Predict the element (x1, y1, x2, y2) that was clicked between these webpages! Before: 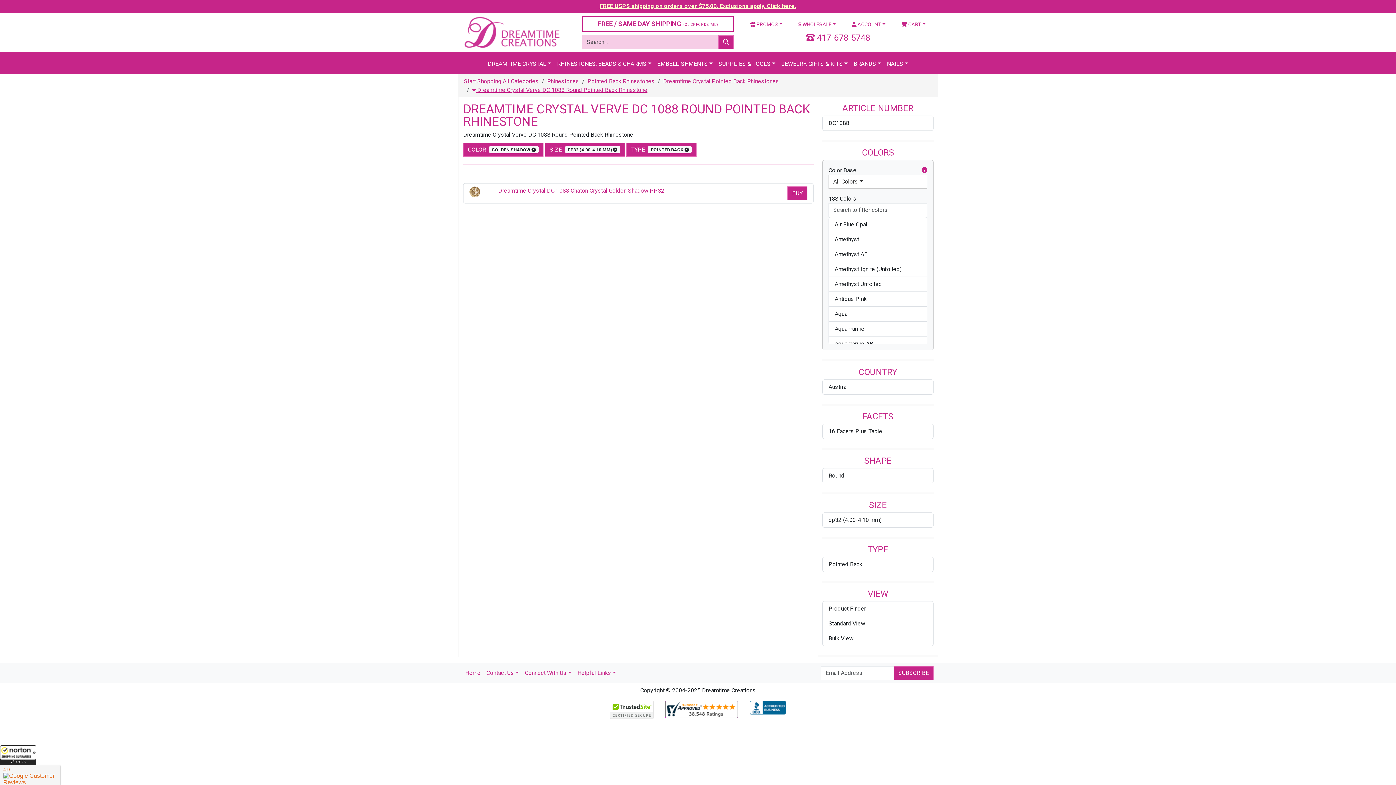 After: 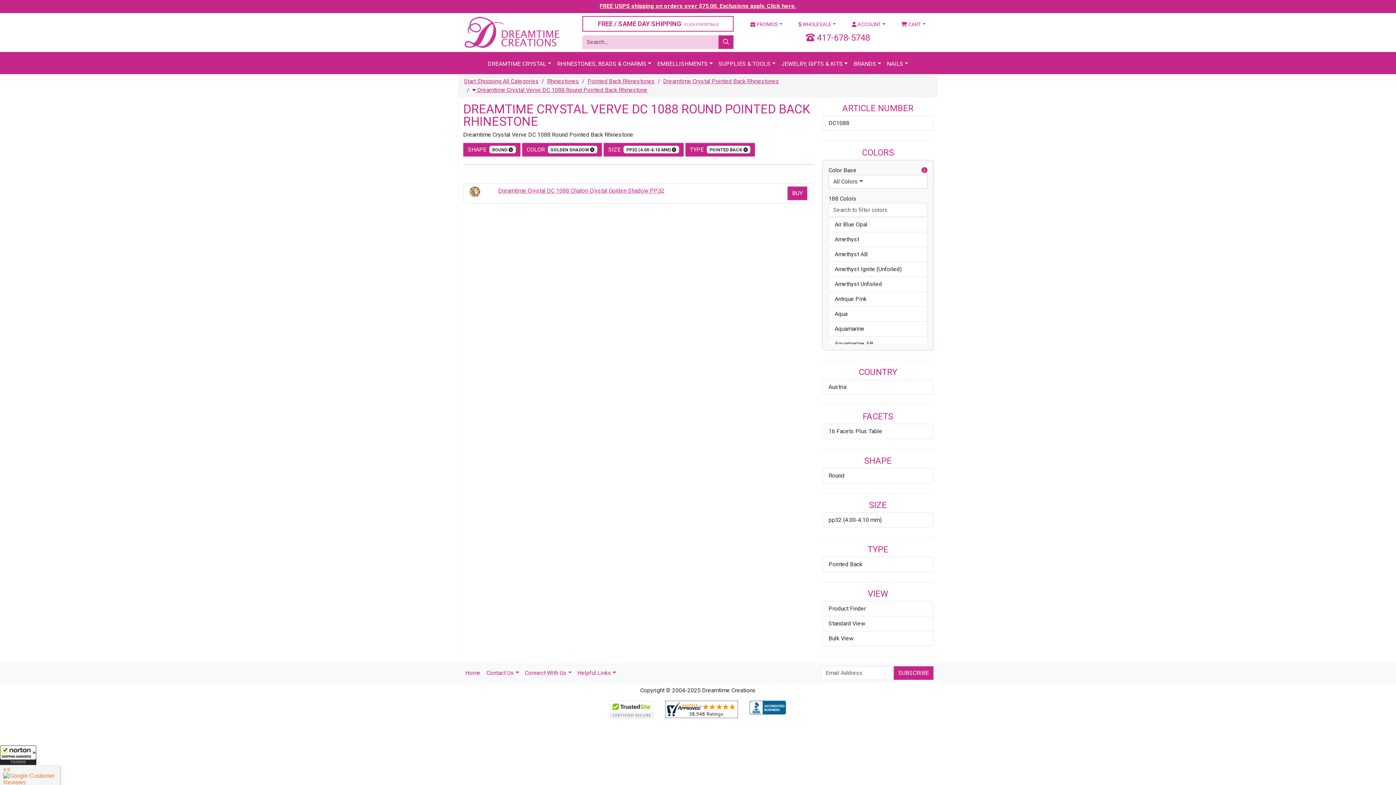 Action: label: Round bbox: (822, 468, 933, 483)